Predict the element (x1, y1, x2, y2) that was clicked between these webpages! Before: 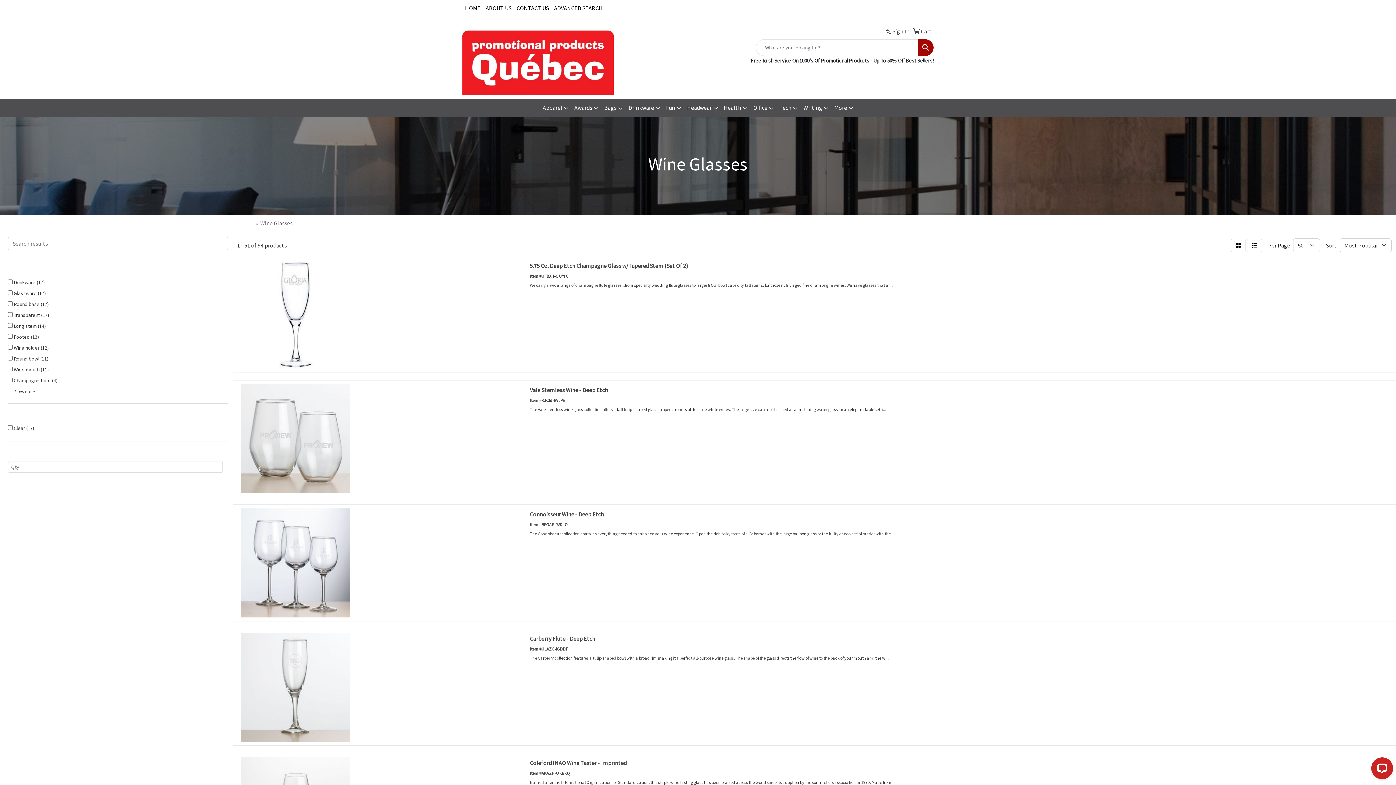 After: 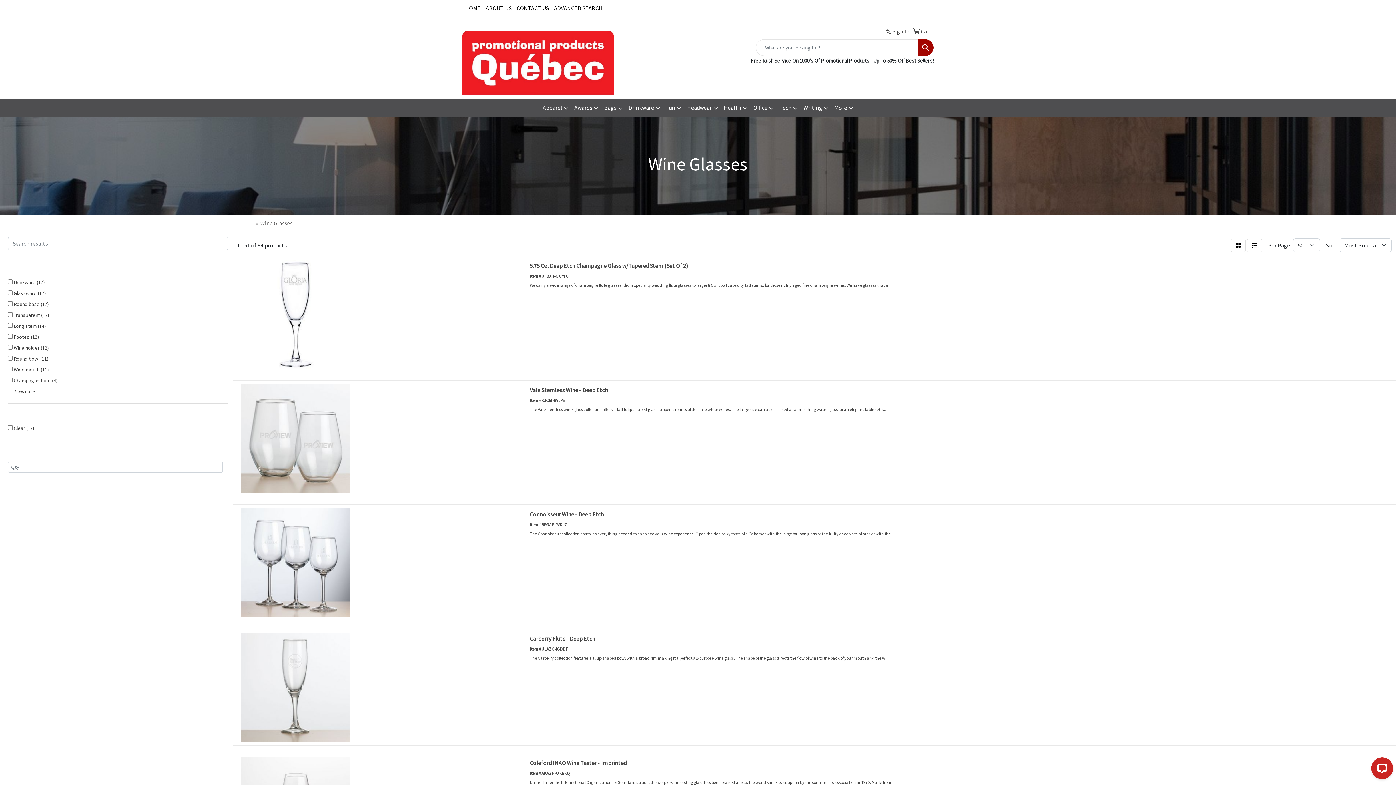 Action: bbox: (918, 39, 933, 56) label: Search